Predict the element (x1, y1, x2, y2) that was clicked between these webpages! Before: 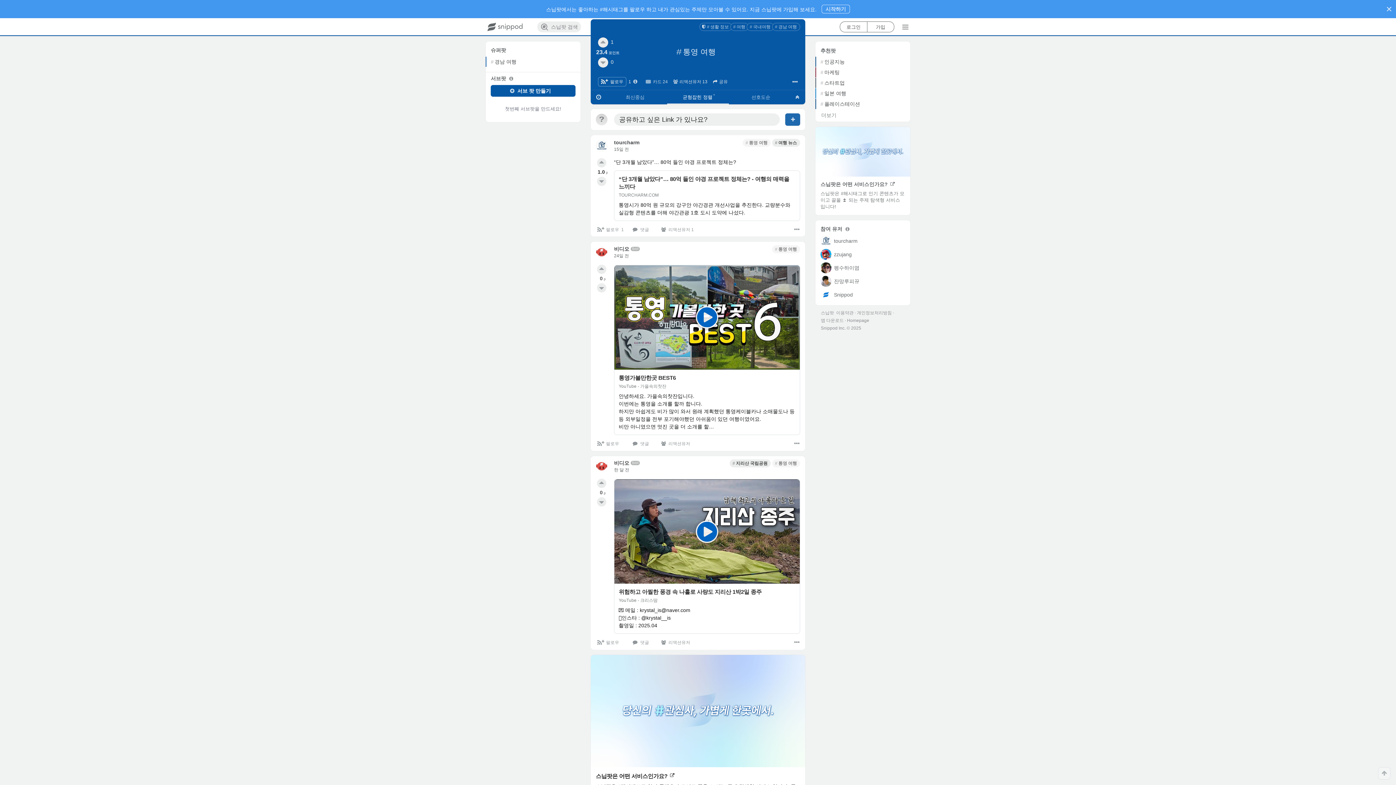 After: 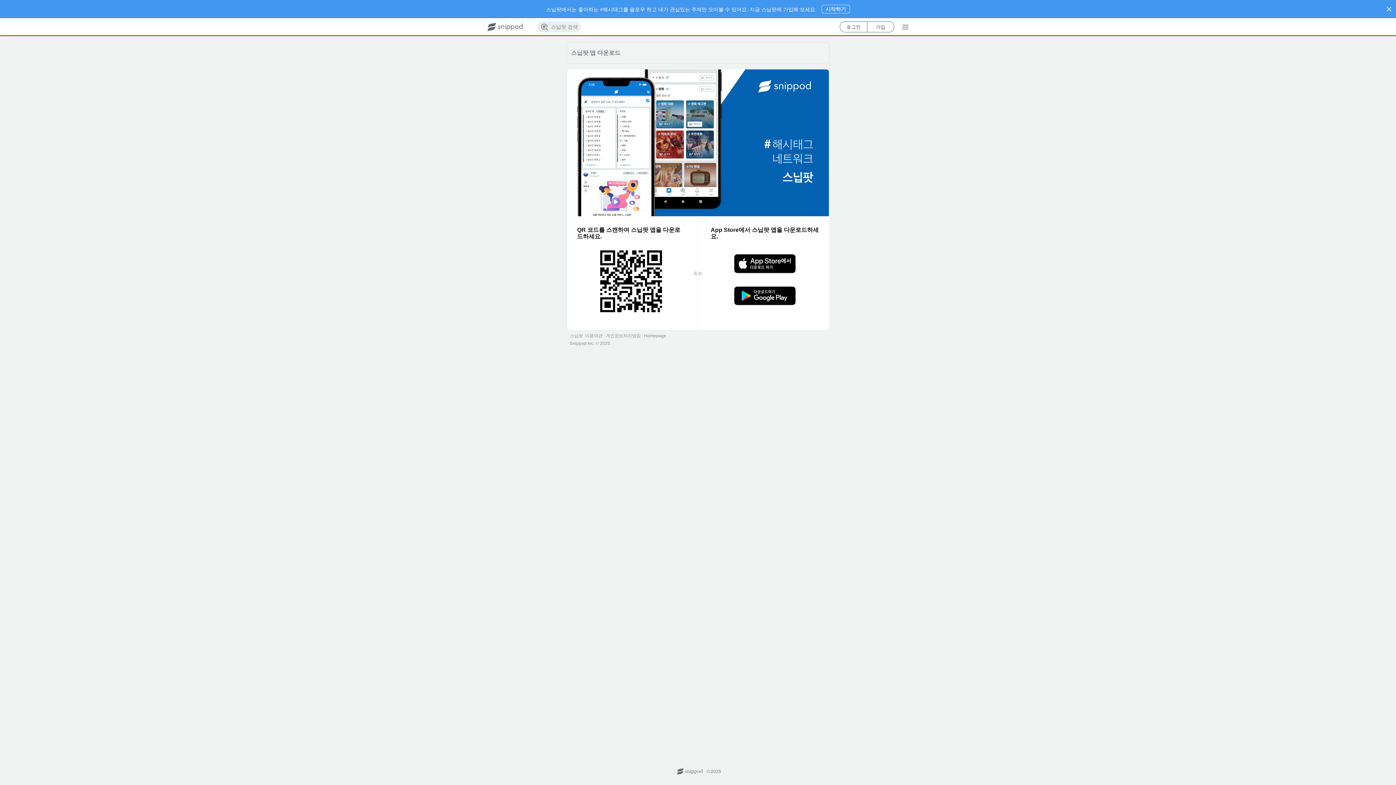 Action: label: 앱 다운로드 bbox: (821, 317, 844, 324)